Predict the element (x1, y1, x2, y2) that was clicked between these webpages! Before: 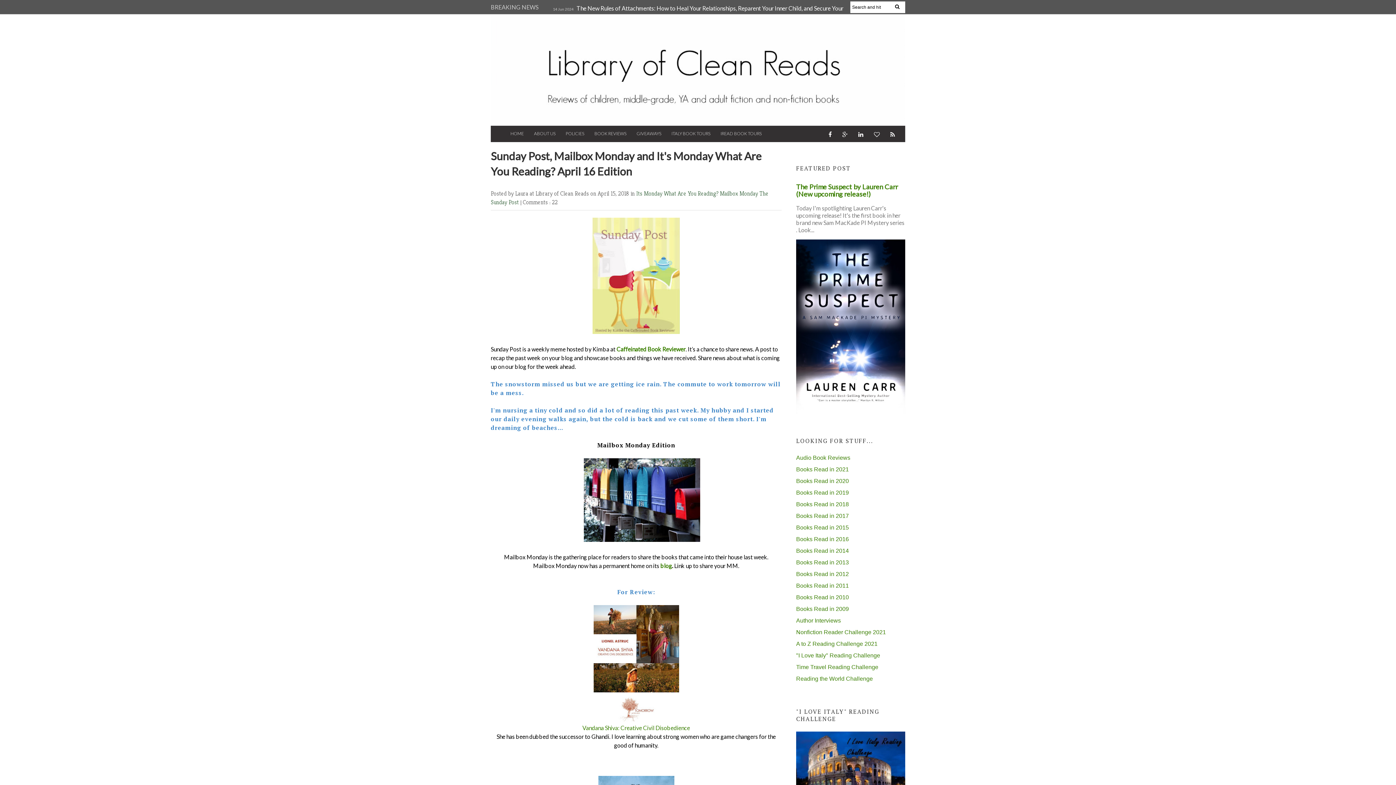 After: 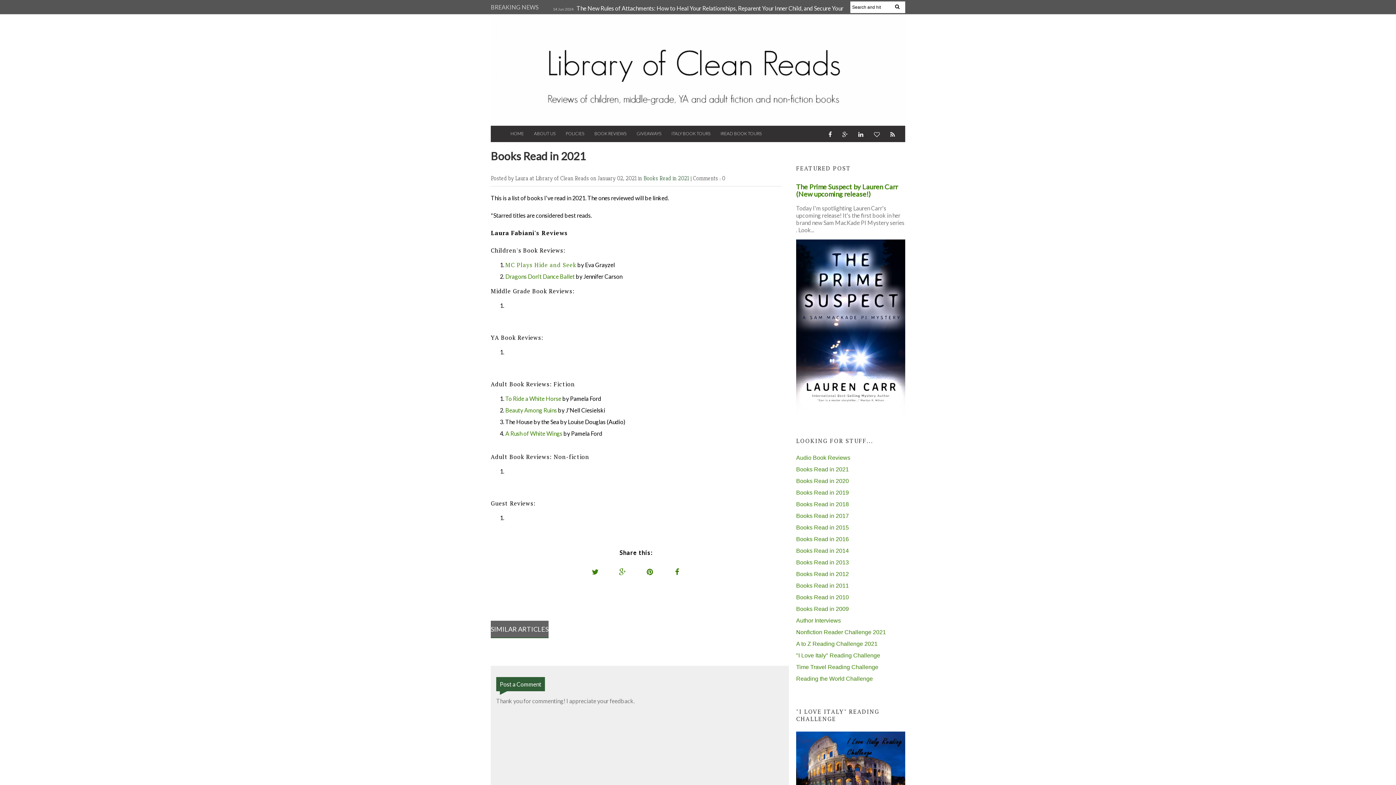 Action: bbox: (796, 466, 849, 472) label: Books Read in 2021